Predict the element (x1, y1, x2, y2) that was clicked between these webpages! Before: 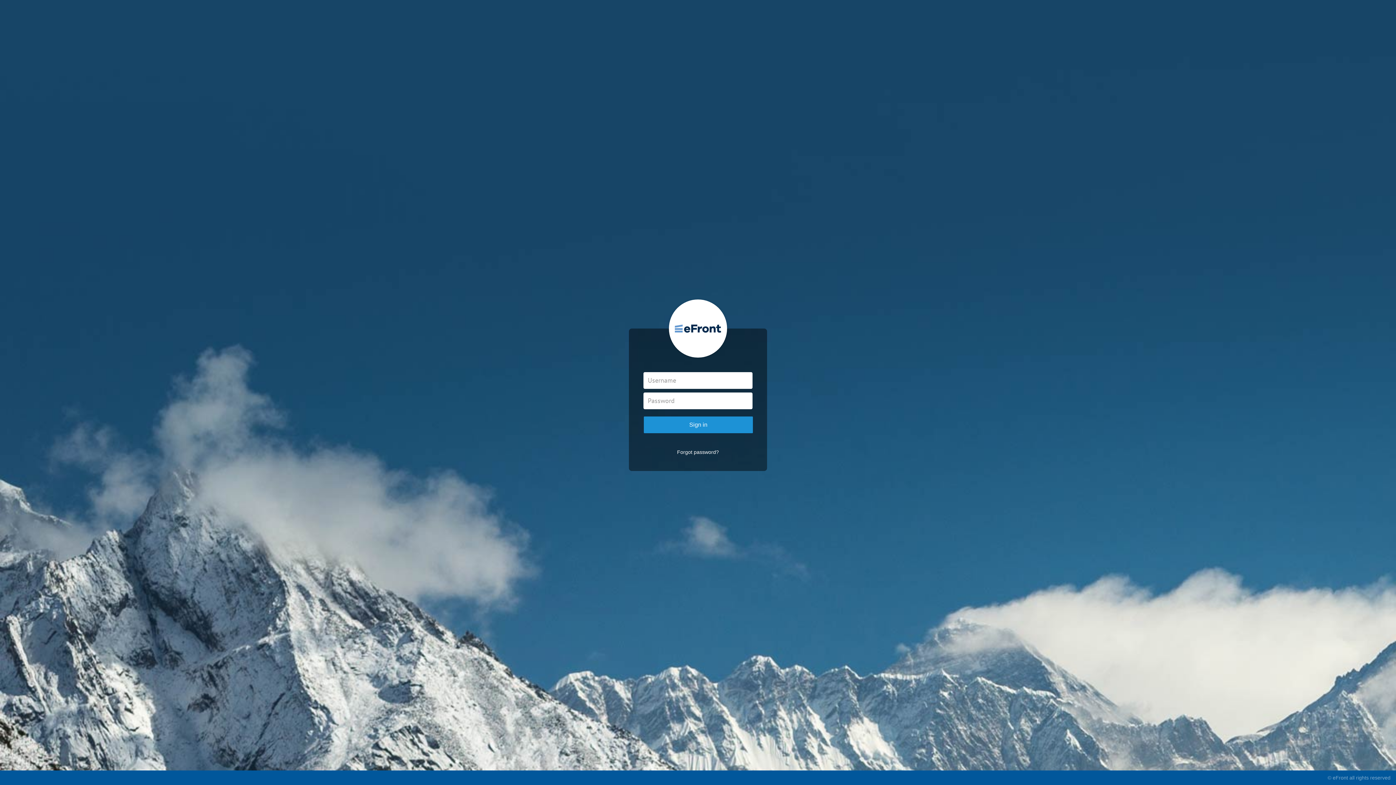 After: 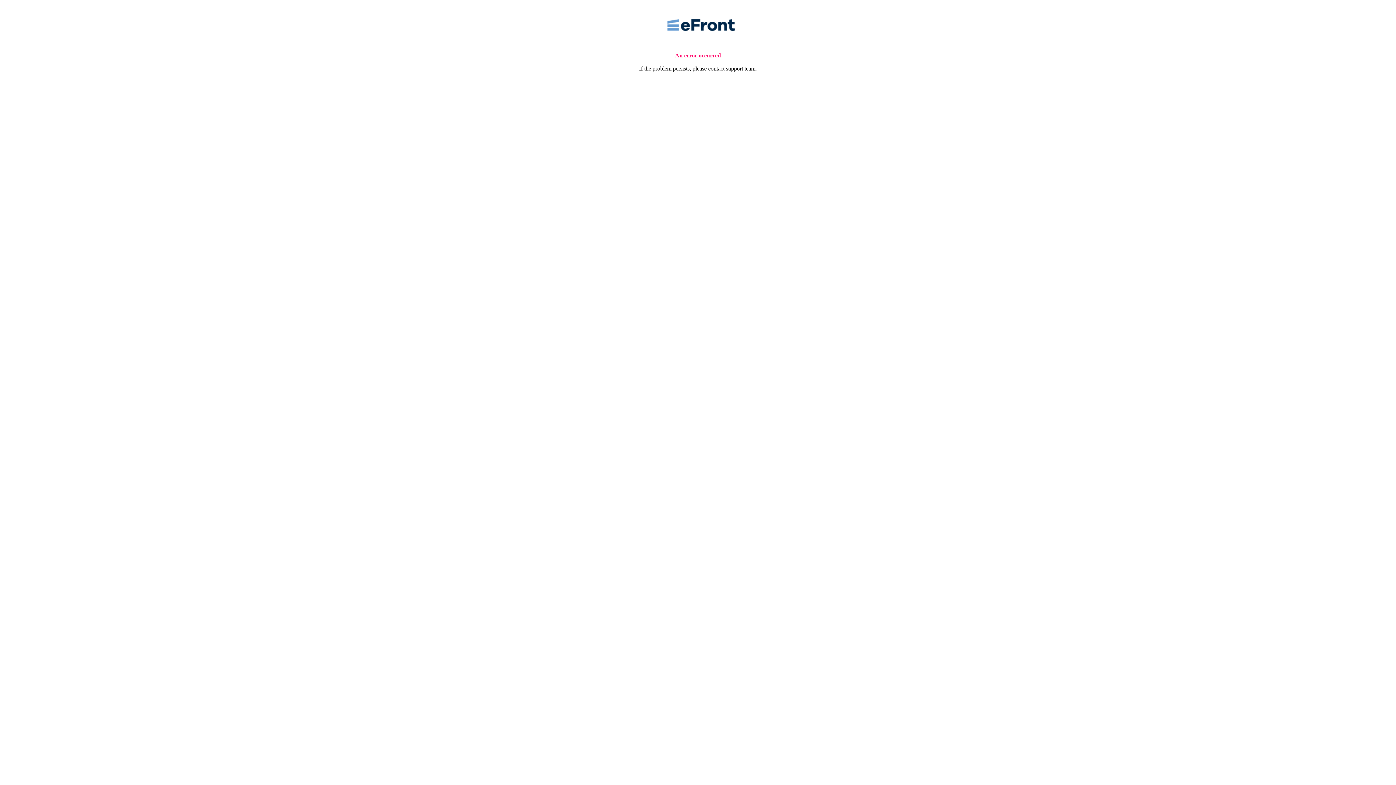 Action: label: Sign in bbox: (644, 416, 753, 433)